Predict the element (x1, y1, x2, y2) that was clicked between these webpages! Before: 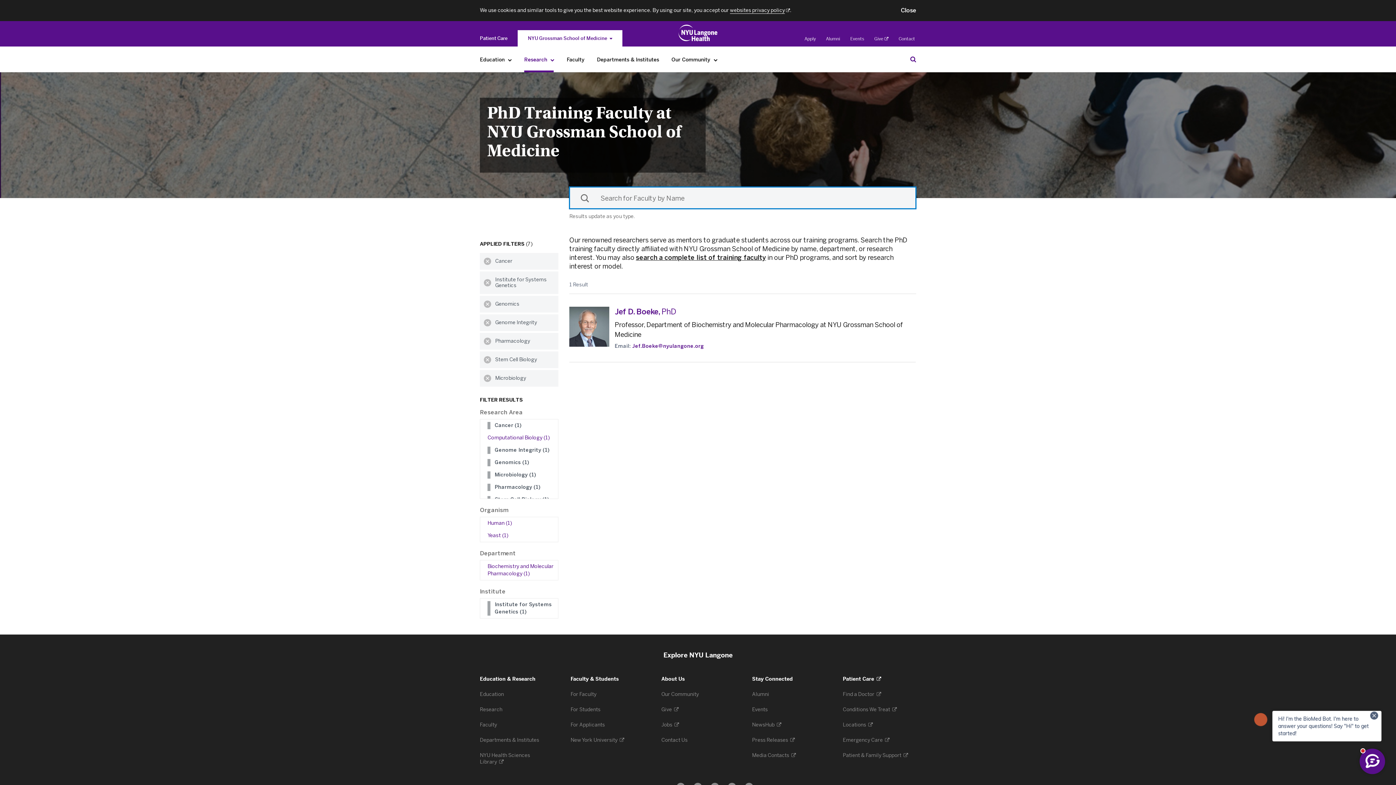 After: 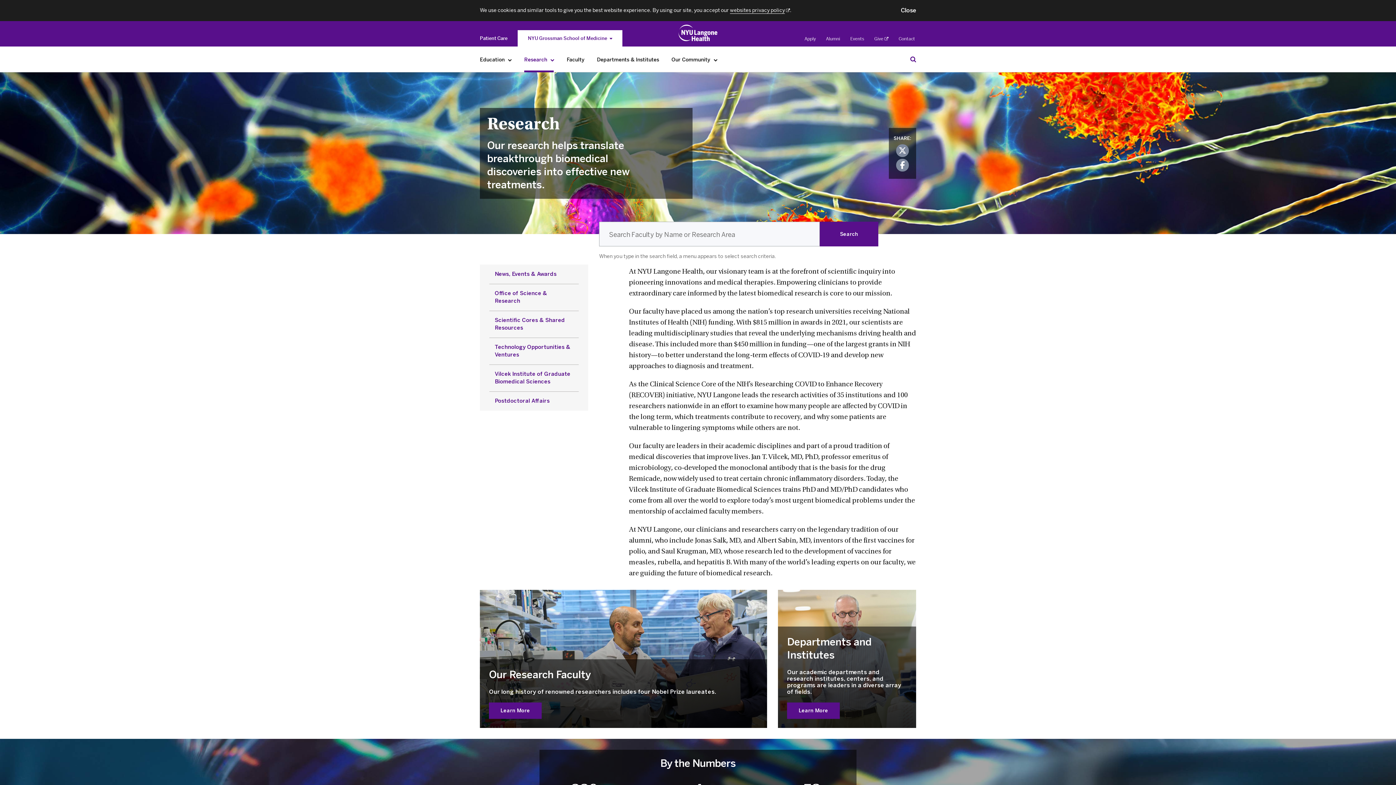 Action: label: Research bbox: (520, 52, 558, 67)